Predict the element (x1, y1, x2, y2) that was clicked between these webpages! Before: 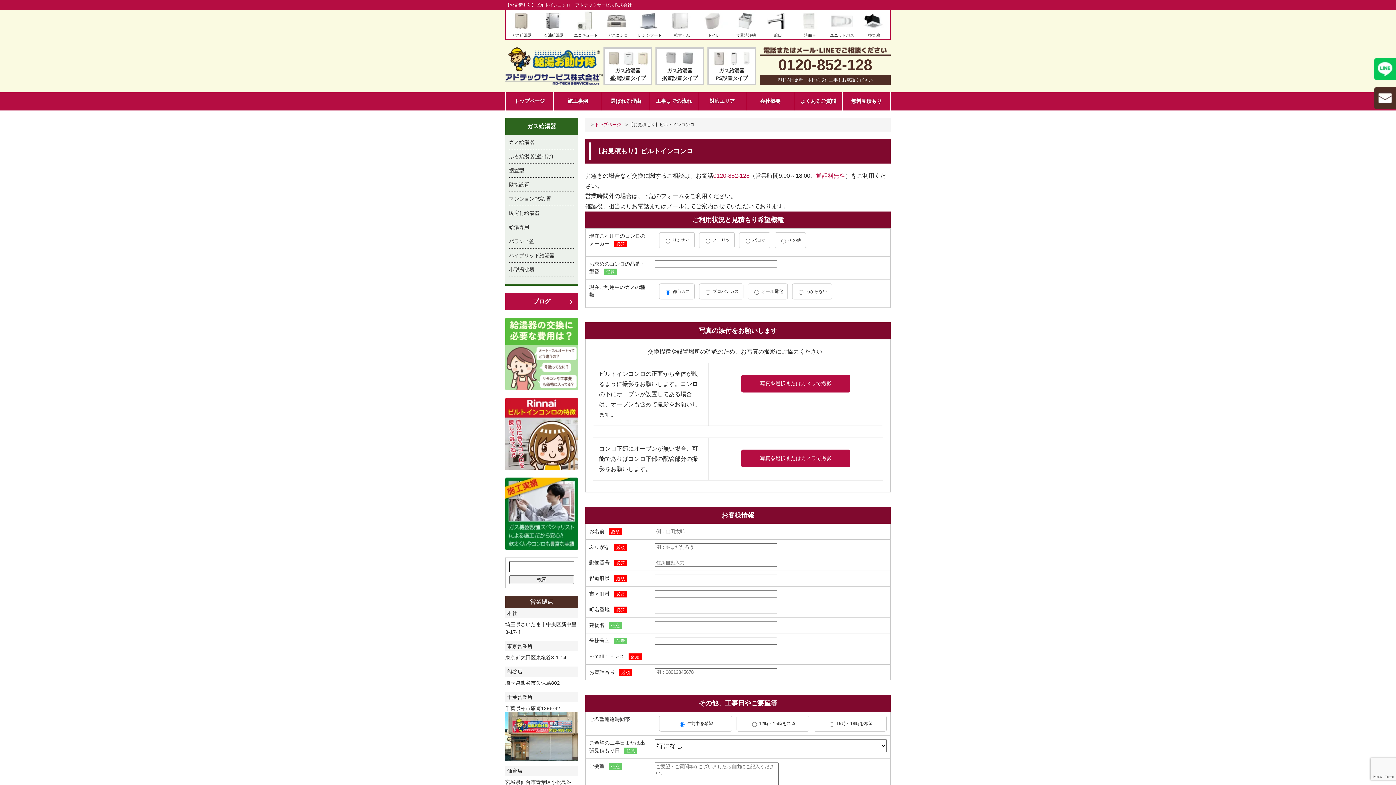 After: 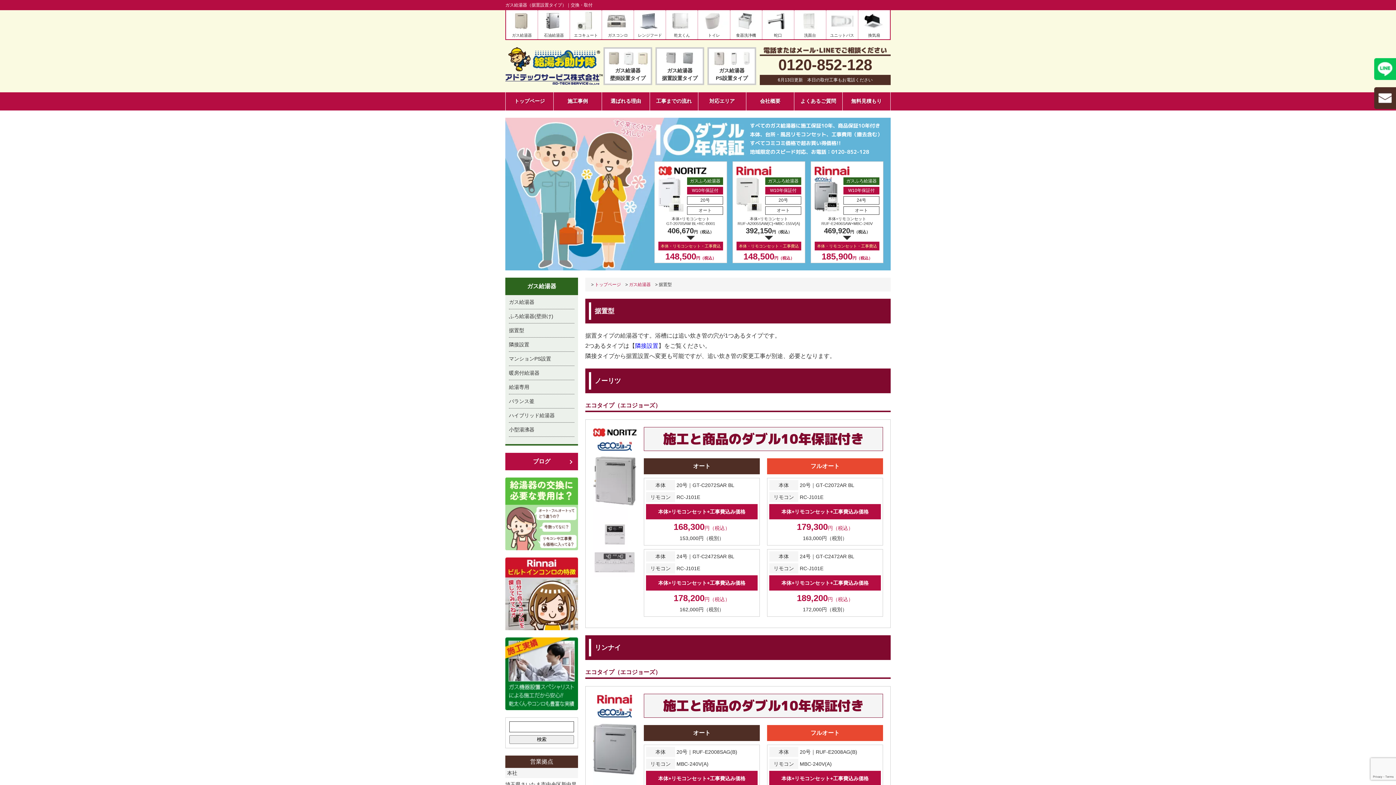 Action: bbox: (509, 167, 524, 173) label: 据置型